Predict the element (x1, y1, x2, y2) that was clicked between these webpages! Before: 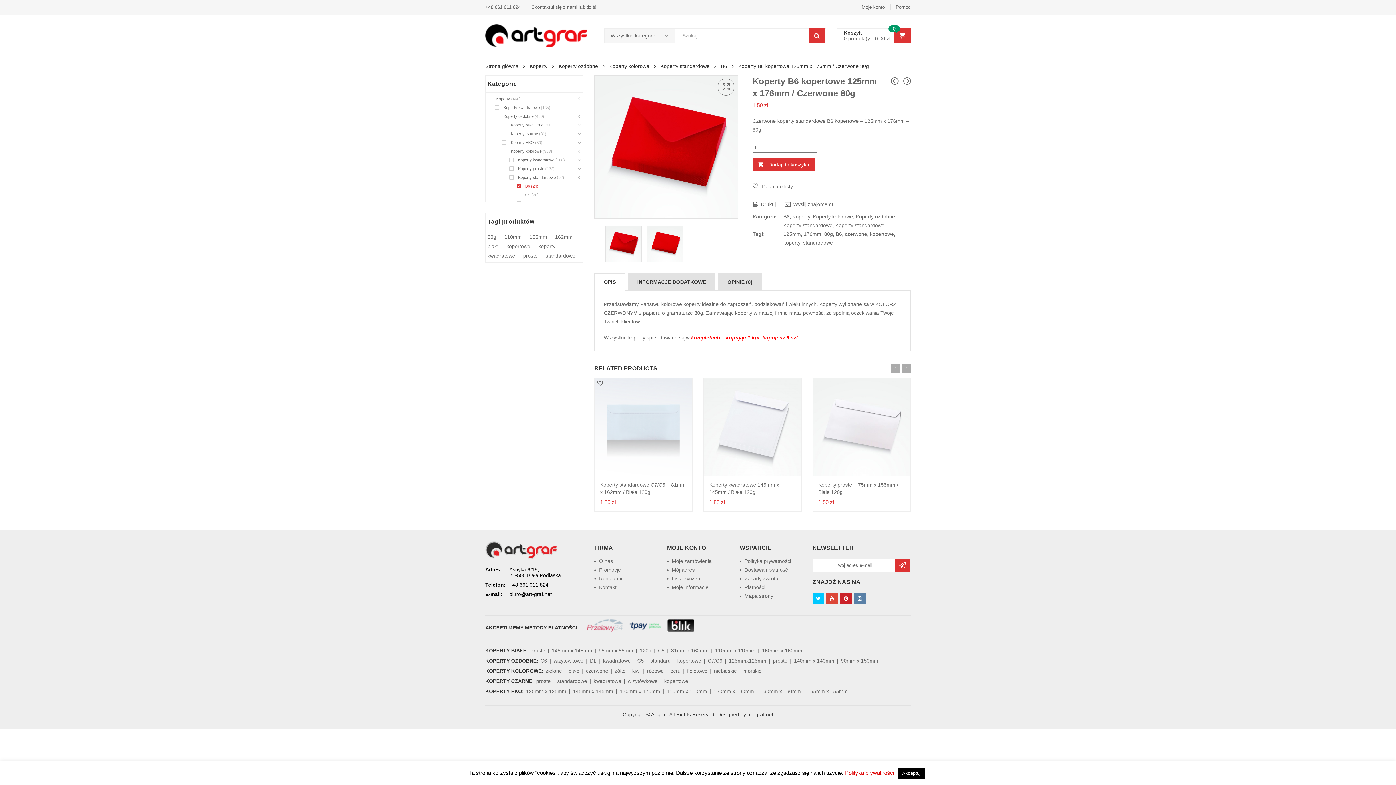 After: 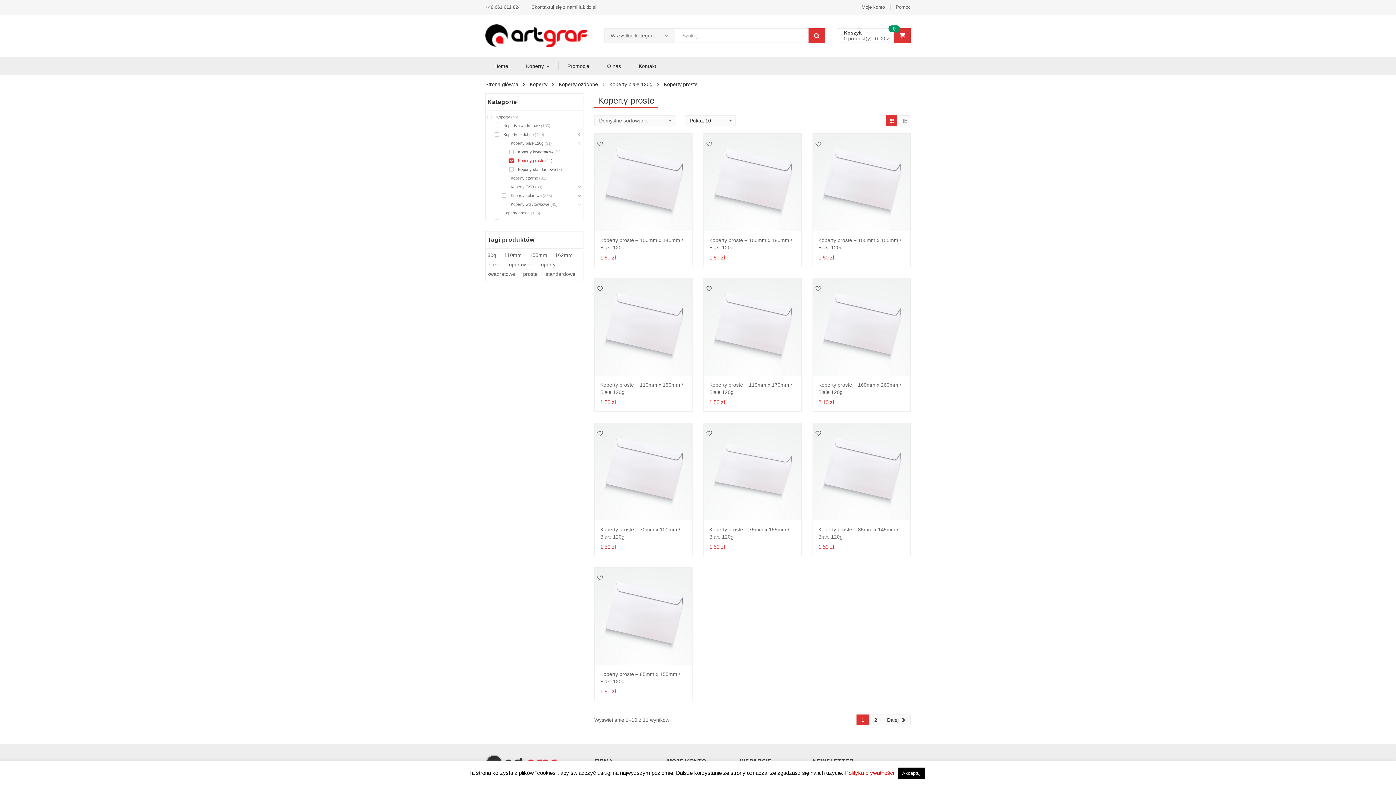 Action: label: Proste bbox: (529, 647, 546, 654)